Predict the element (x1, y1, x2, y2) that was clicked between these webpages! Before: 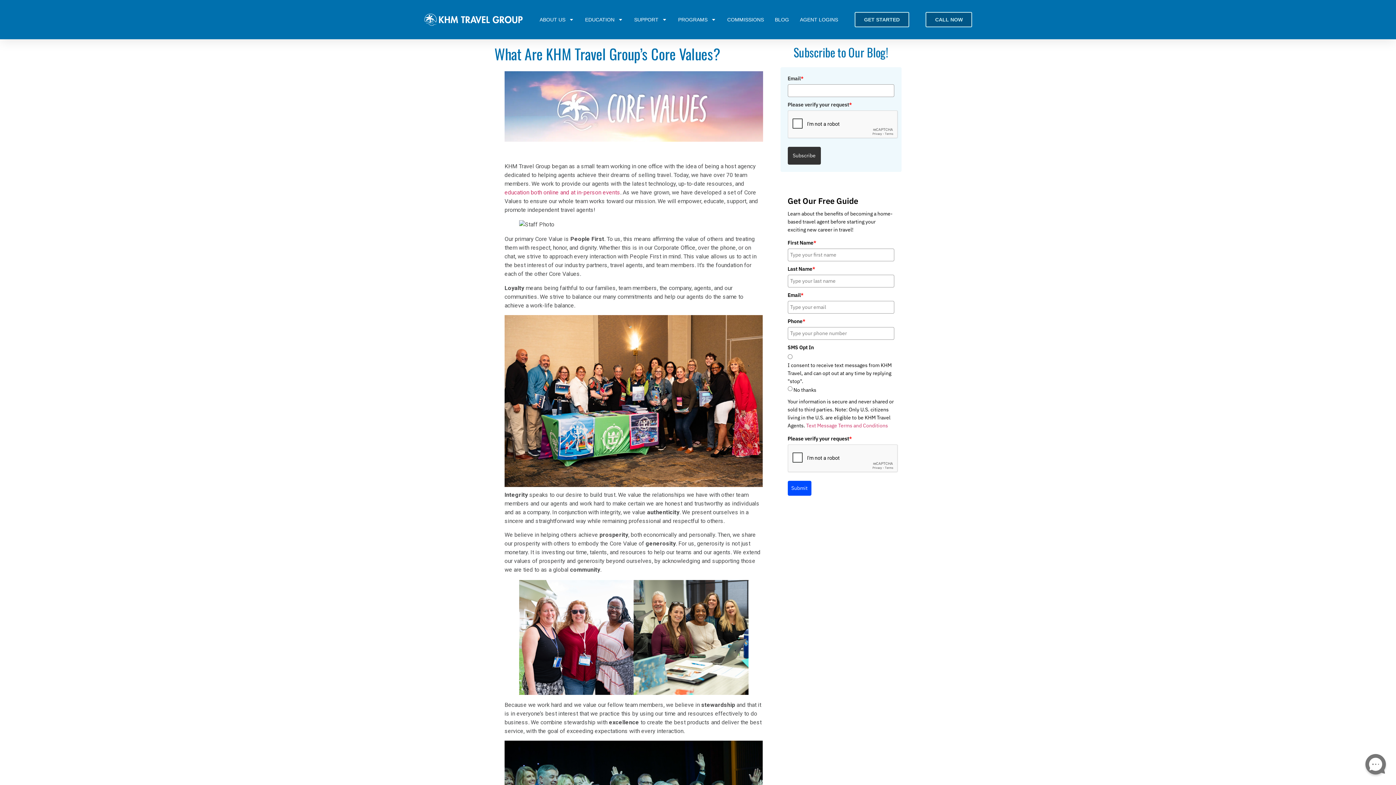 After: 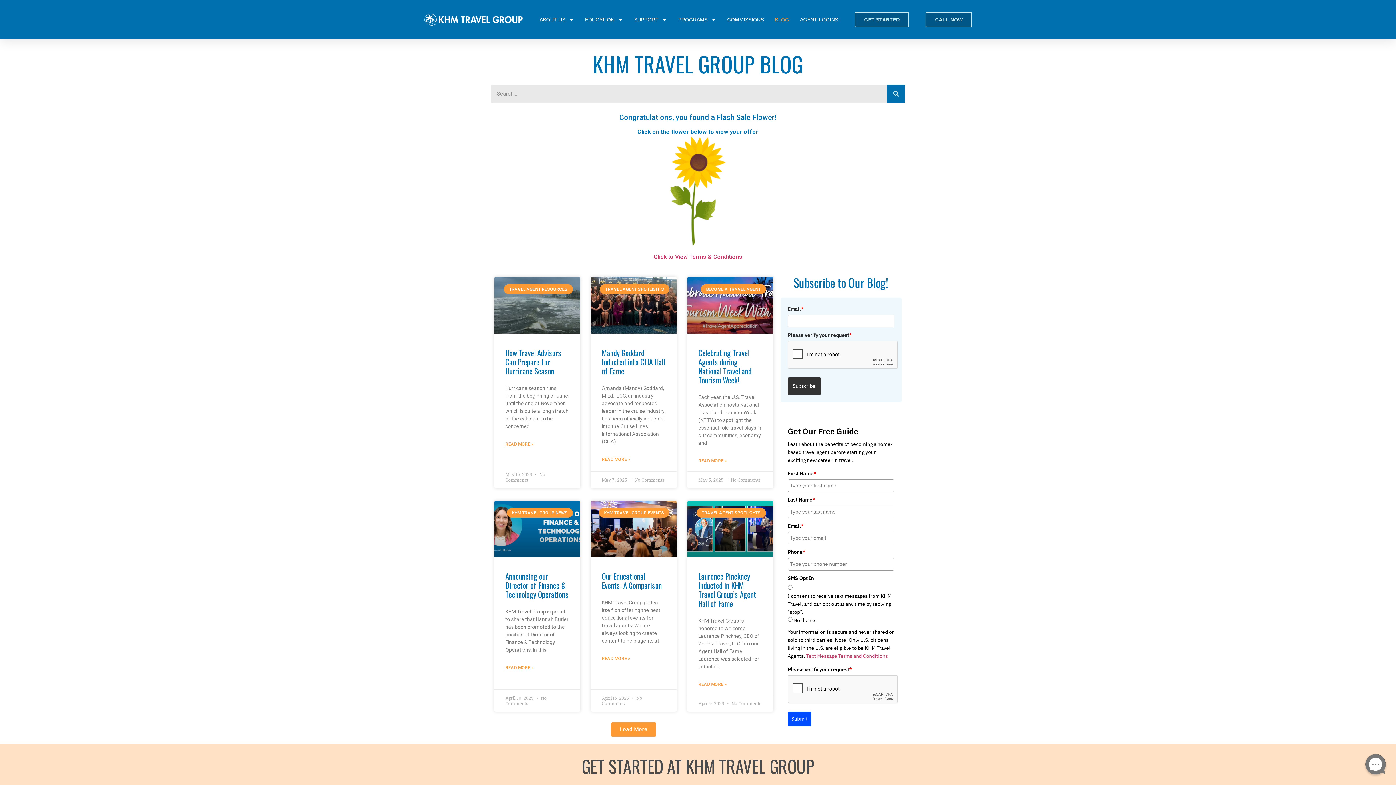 Action: label: BLOG bbox: (775, 11, 789, 27)